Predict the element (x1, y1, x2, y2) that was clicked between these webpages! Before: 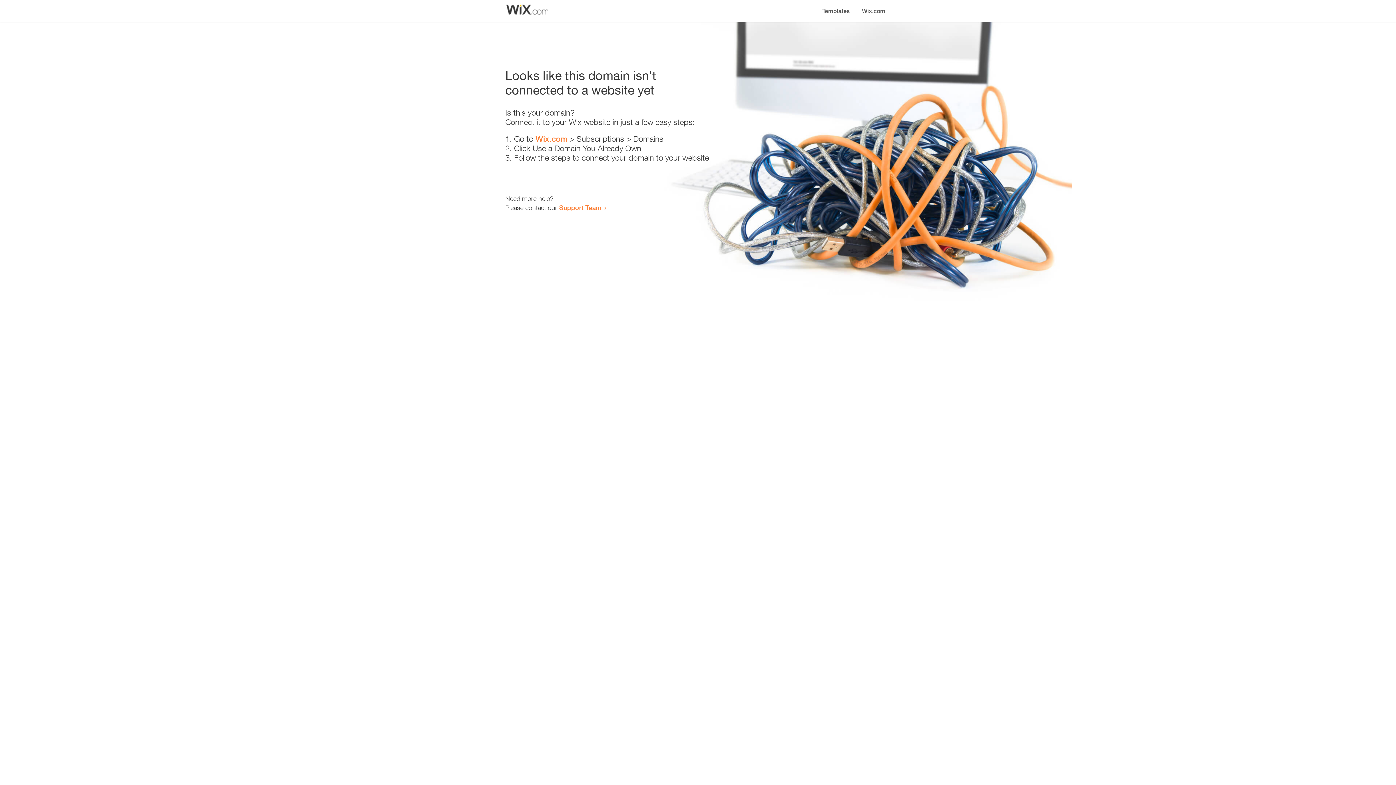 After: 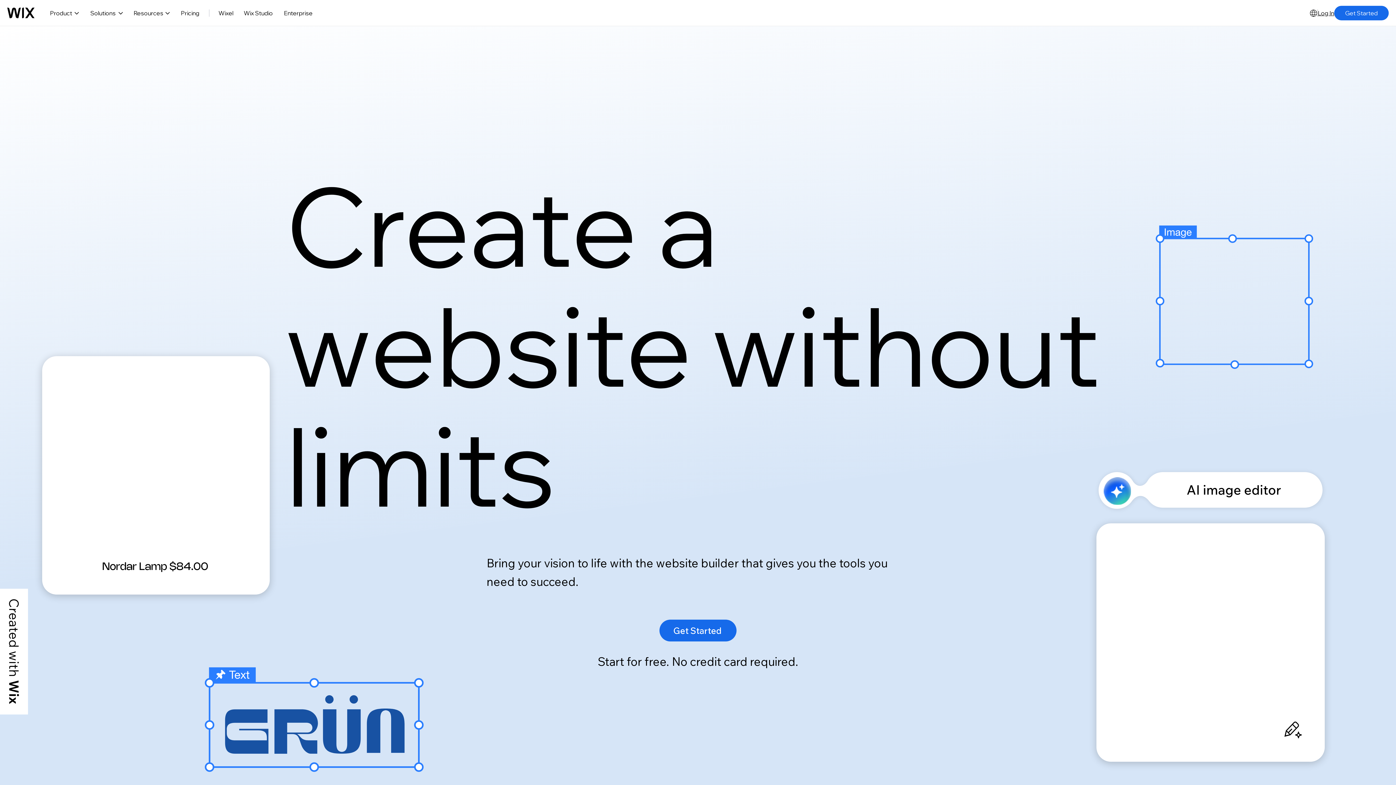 Action: label: Wix.com bbox: (535, 134, 567, 143)